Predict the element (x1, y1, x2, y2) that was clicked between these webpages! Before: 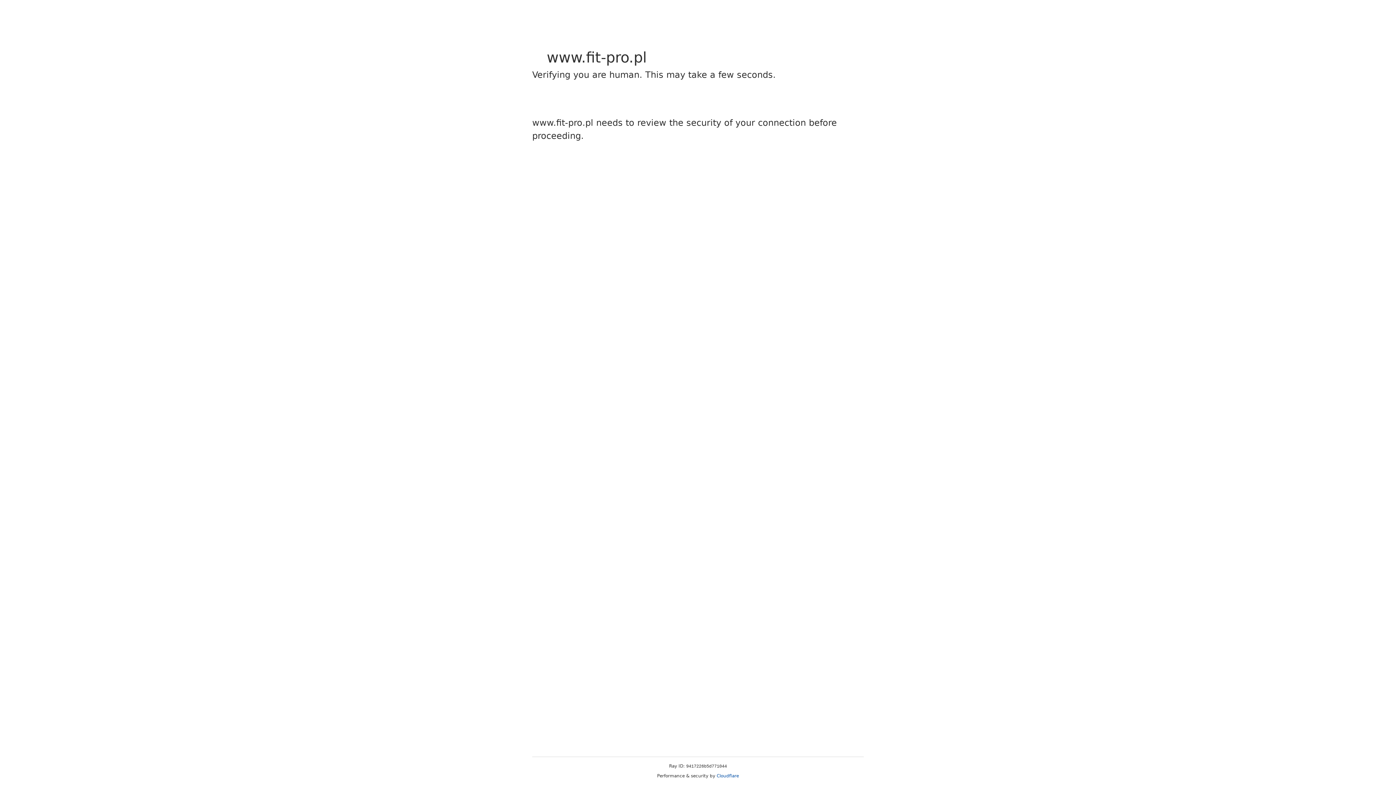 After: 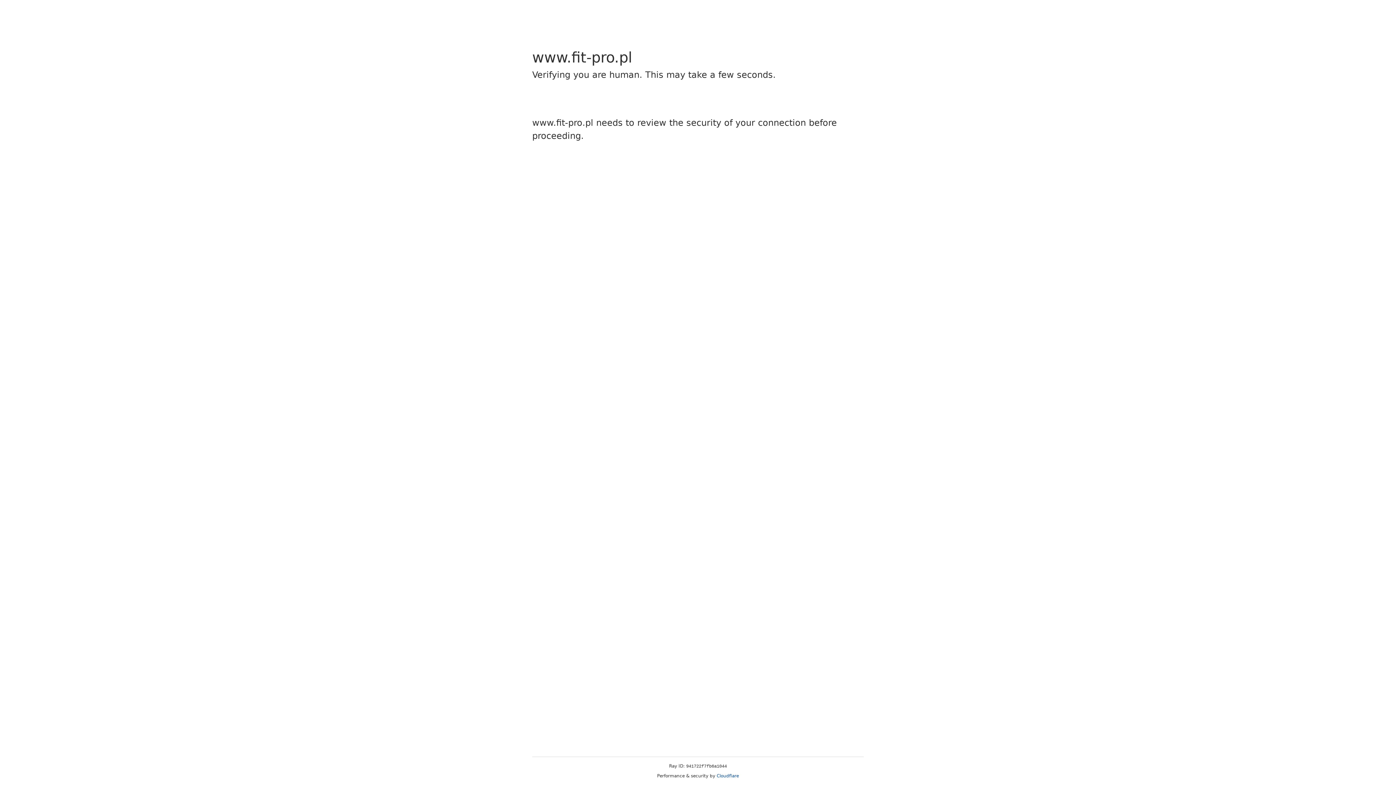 Action: bbox: (716, 773, 739, 778) label: Cloudflare